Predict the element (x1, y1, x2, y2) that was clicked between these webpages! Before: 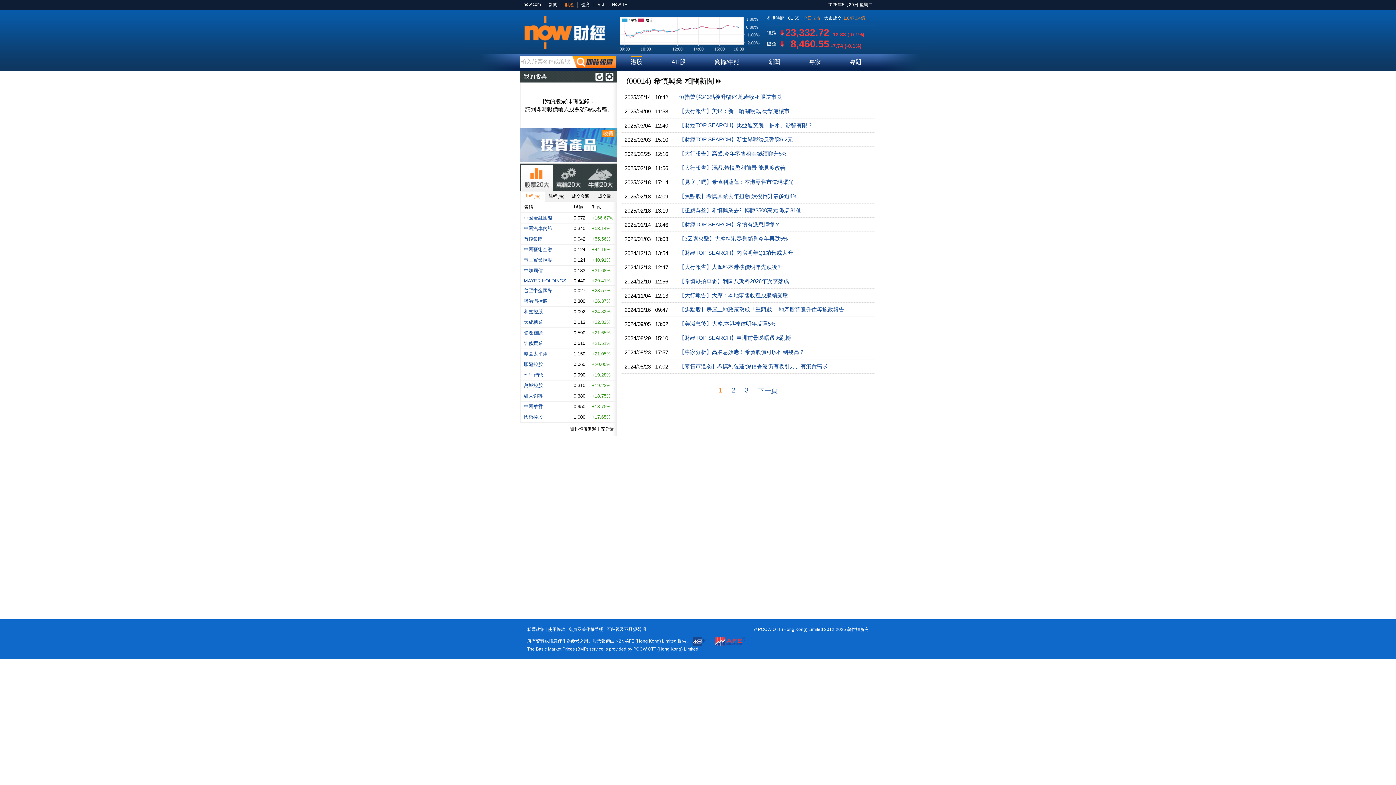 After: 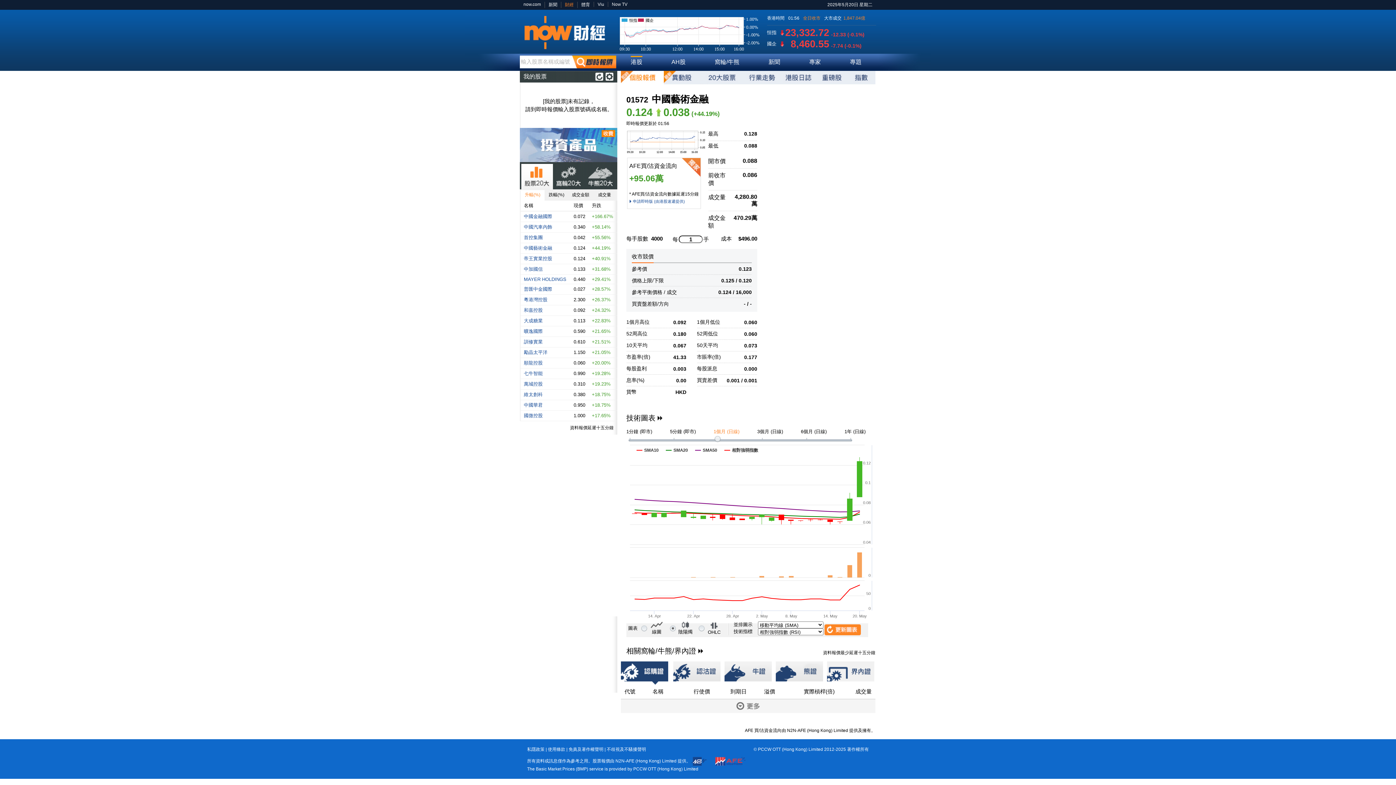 Action: label: 中國藝術金融 bbox: (524, 246, 552, 252)